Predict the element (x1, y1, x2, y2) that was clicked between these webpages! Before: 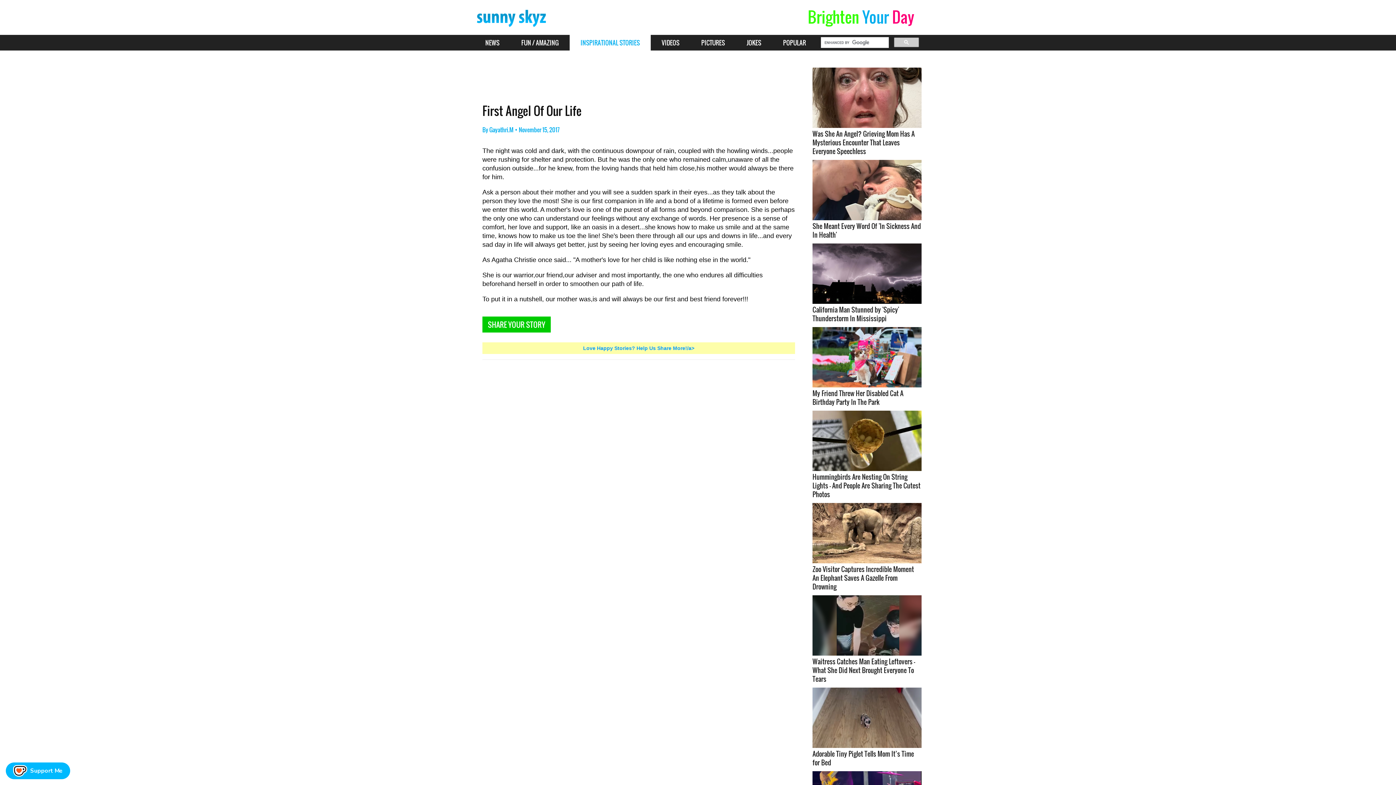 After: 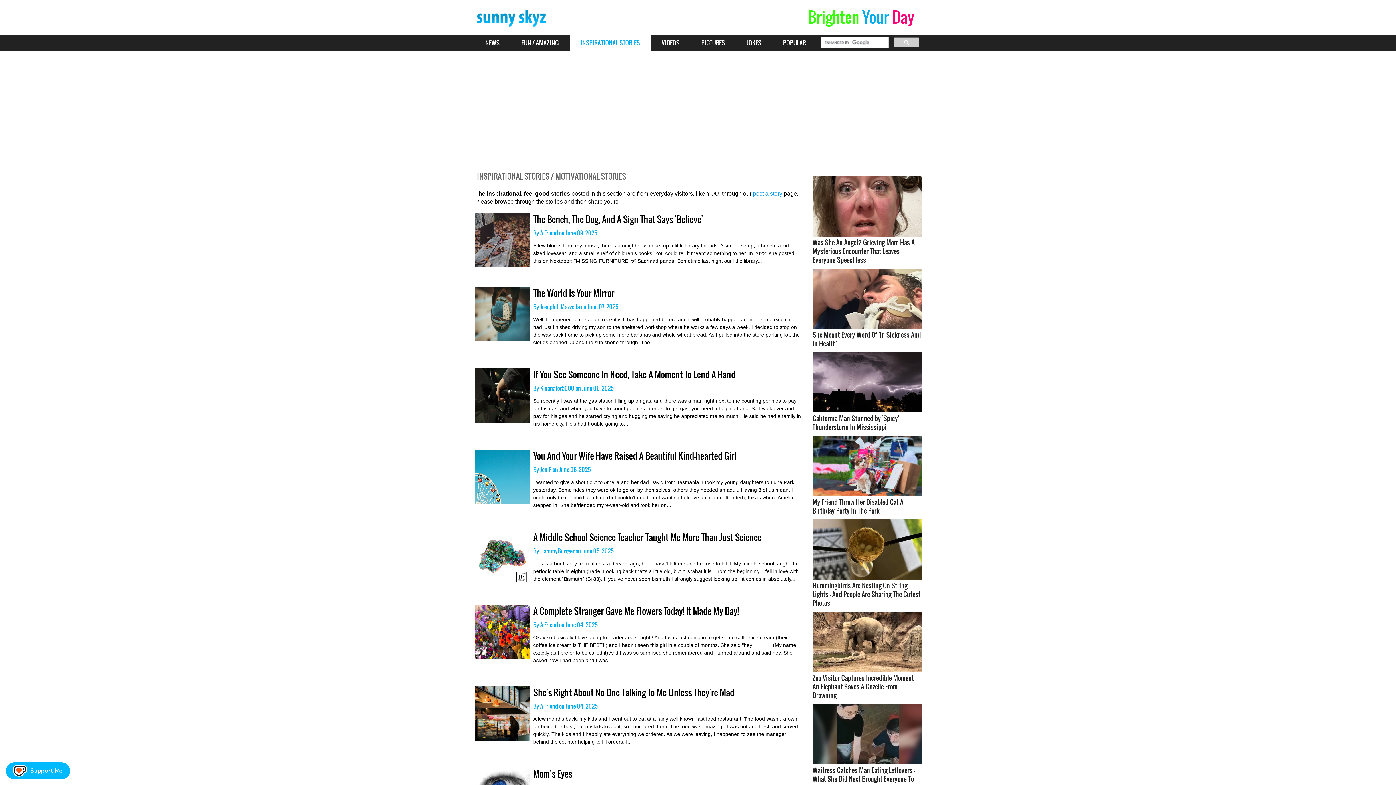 Action: label: INSPIRATIONAL STORIES bbox: (569, 34, 650, 50)